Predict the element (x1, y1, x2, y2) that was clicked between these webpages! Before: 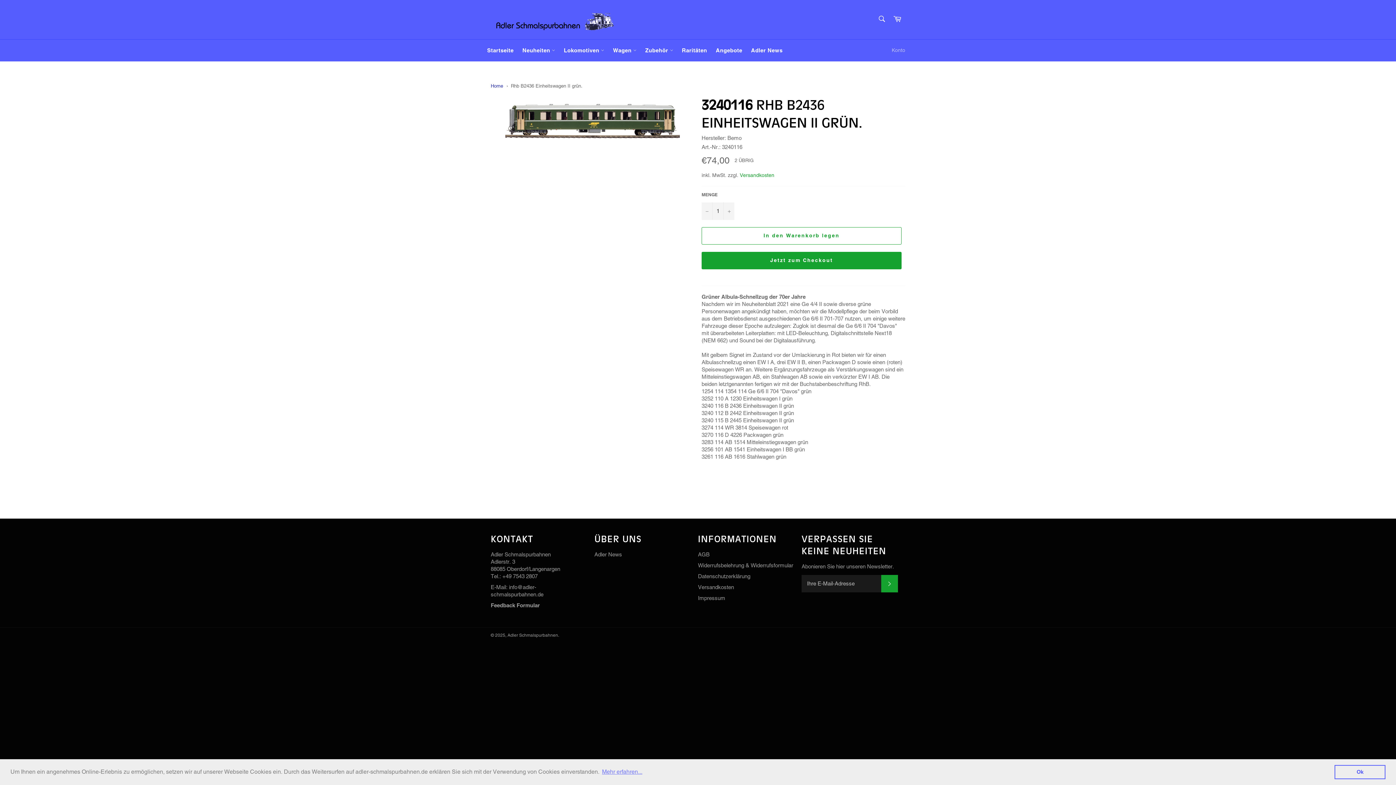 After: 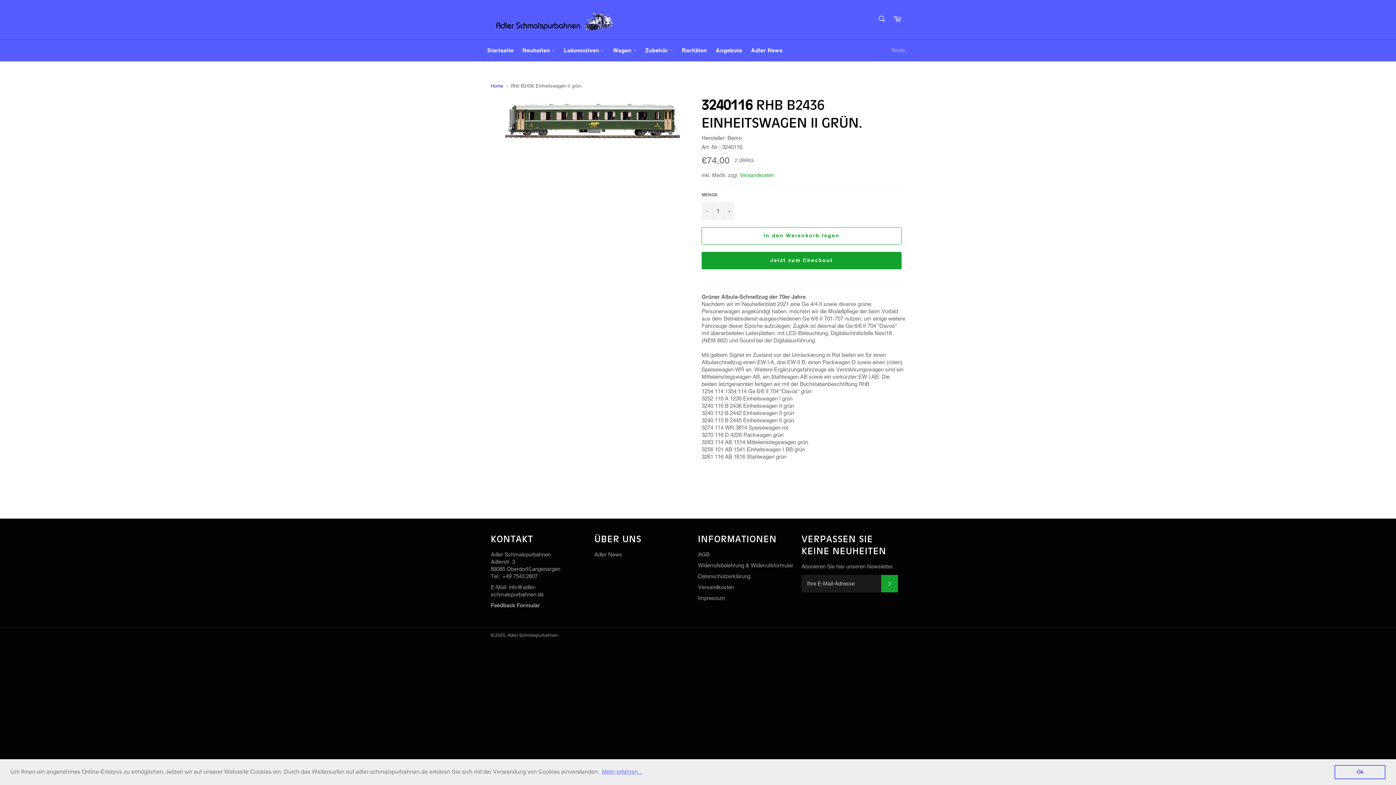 Action: label: dismiss cookie message bbox: (1334, 765, 1385, 779)